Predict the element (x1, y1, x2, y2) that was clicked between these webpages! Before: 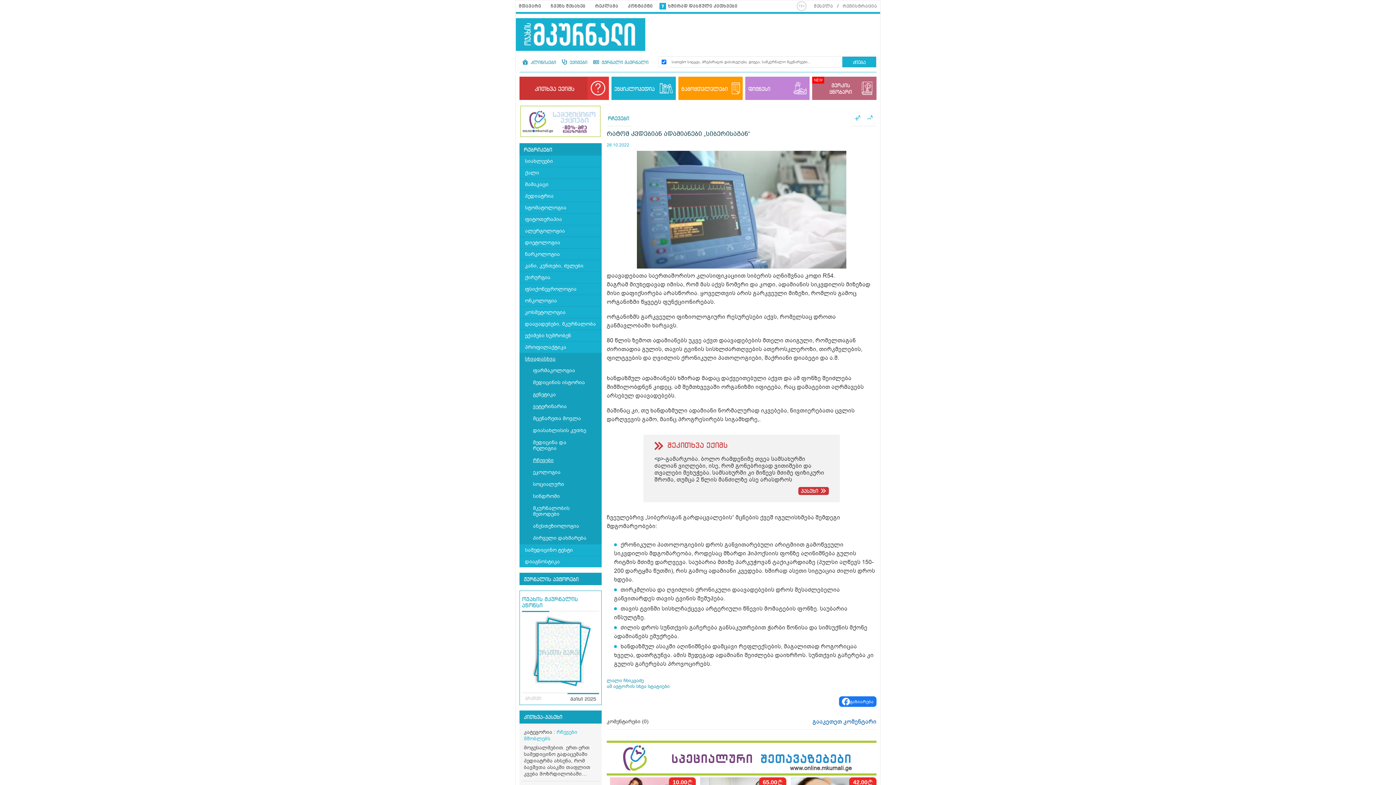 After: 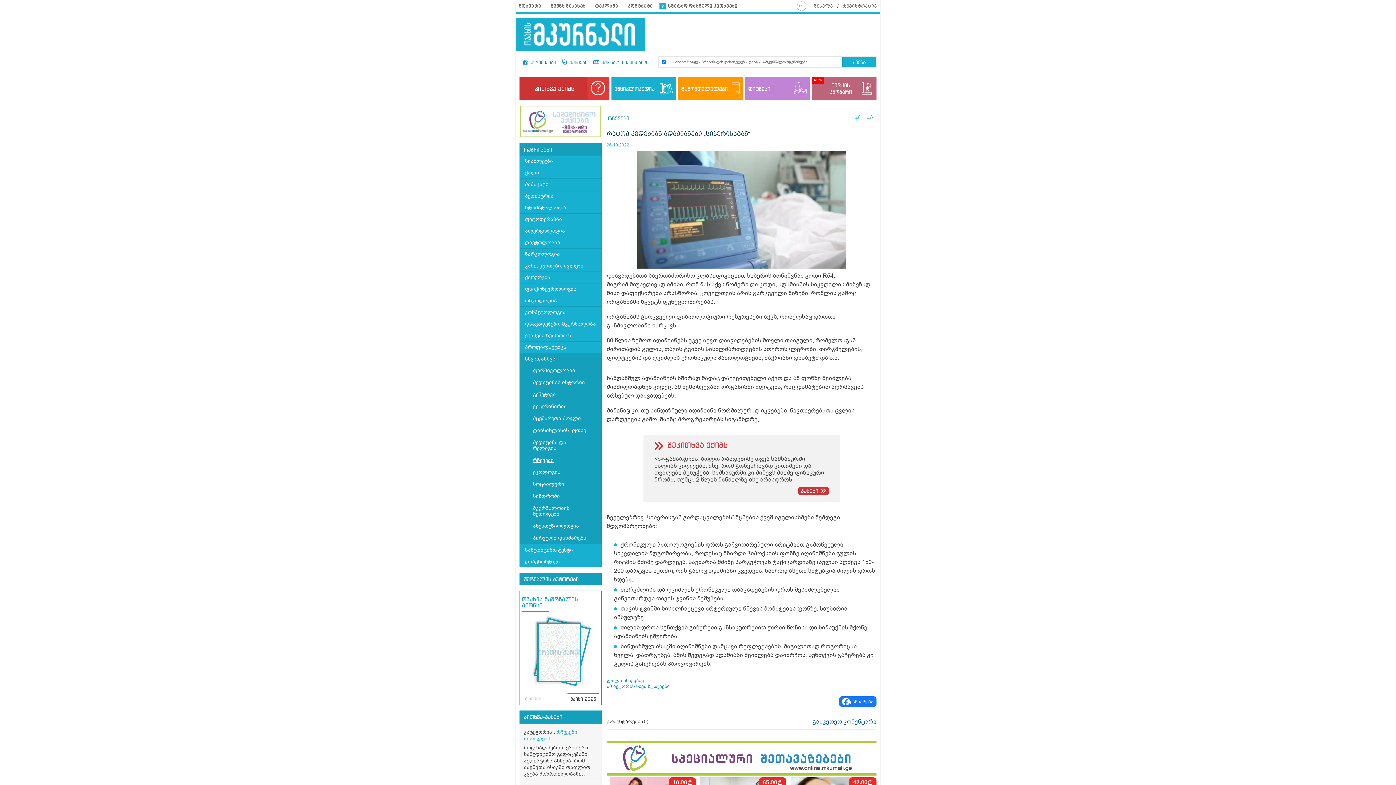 Action: label: გაზიარება bbox: (850, 699, 873, 704)